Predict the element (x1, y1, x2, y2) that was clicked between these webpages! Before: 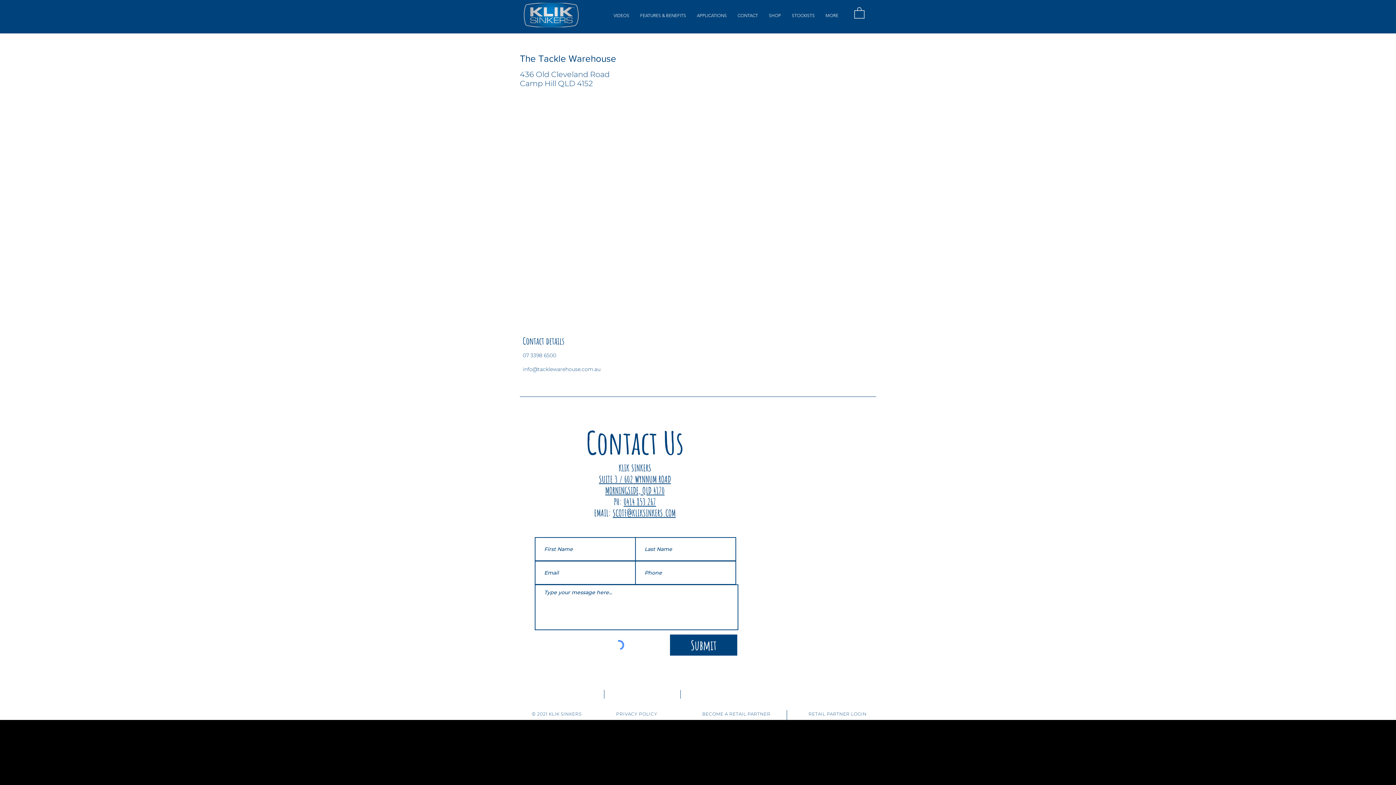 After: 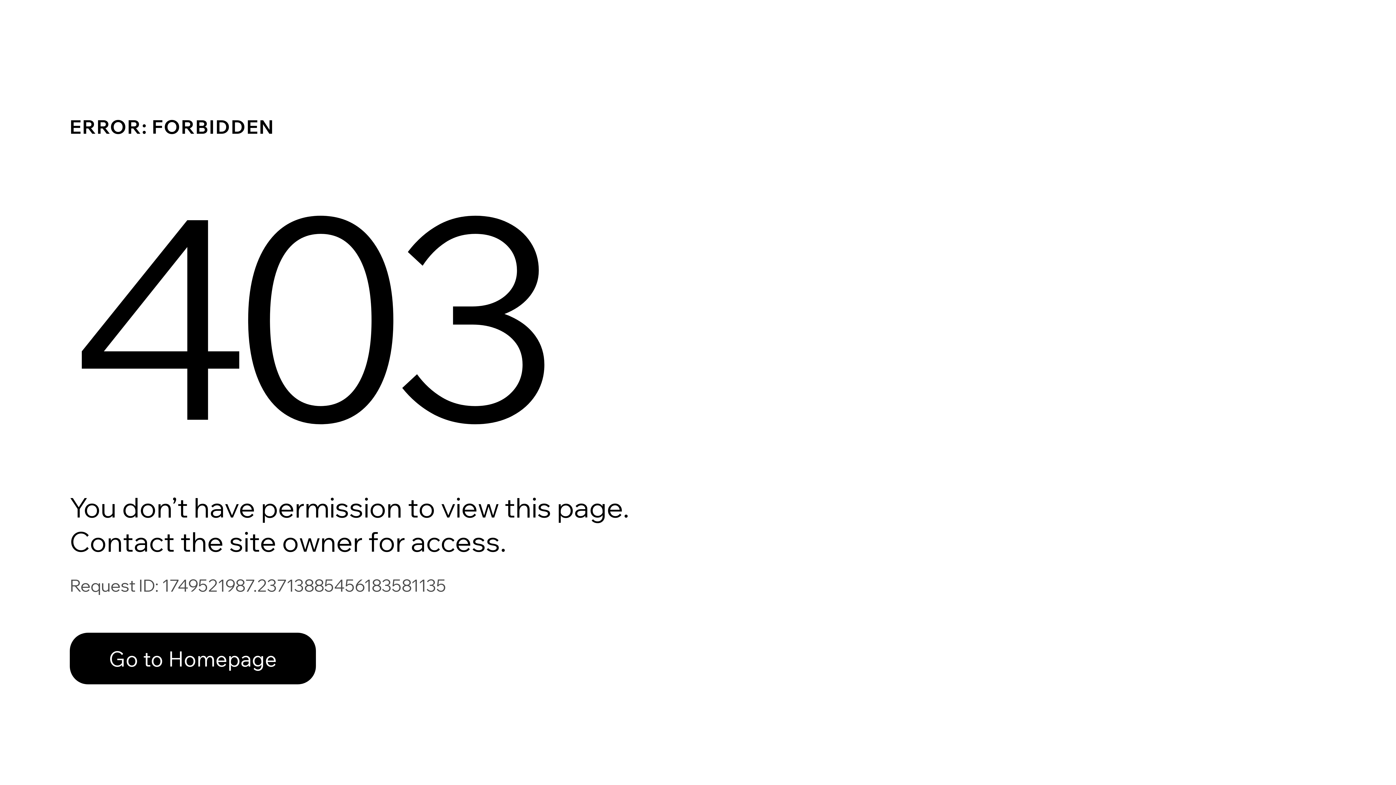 Action: label: RETAIL PARTNER LOGIN bbox: (808, 711, 866, 717)